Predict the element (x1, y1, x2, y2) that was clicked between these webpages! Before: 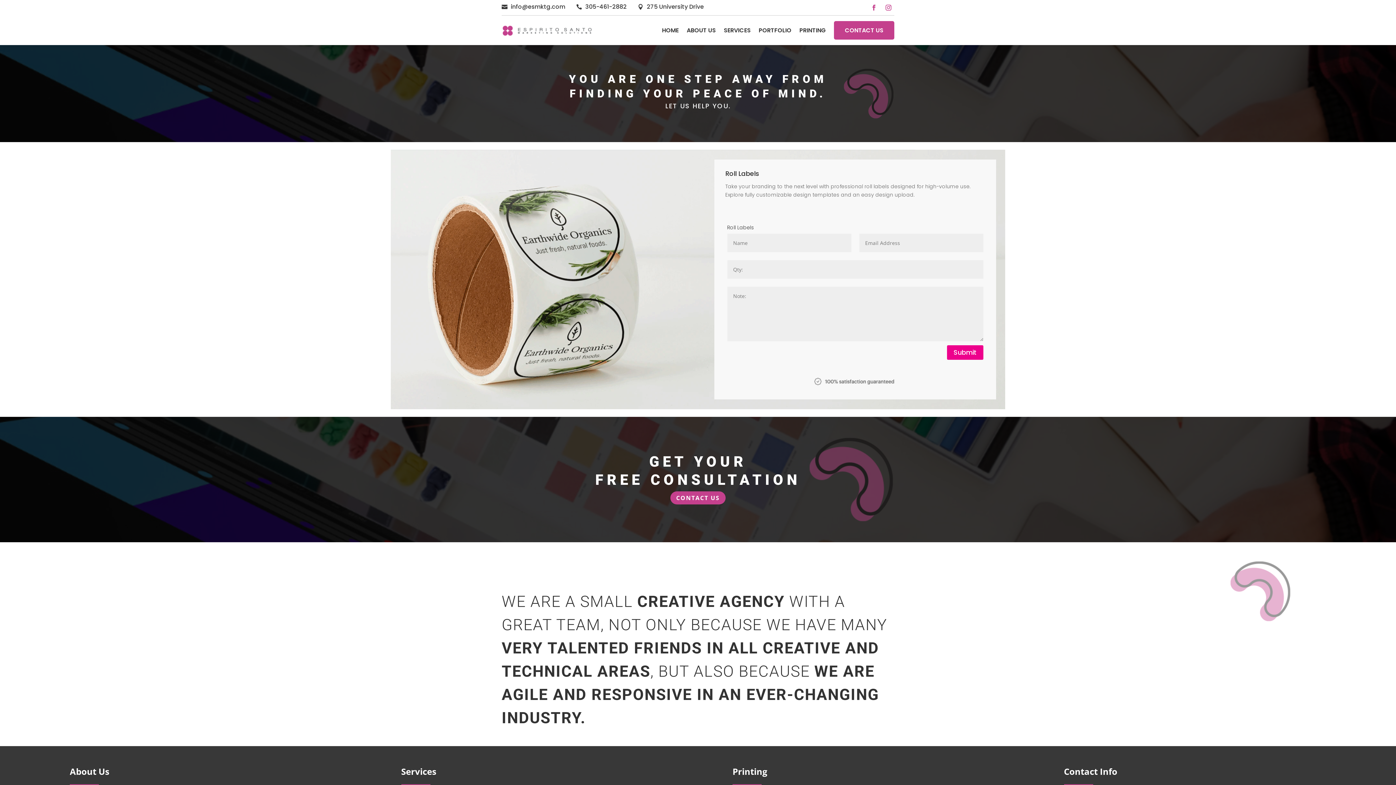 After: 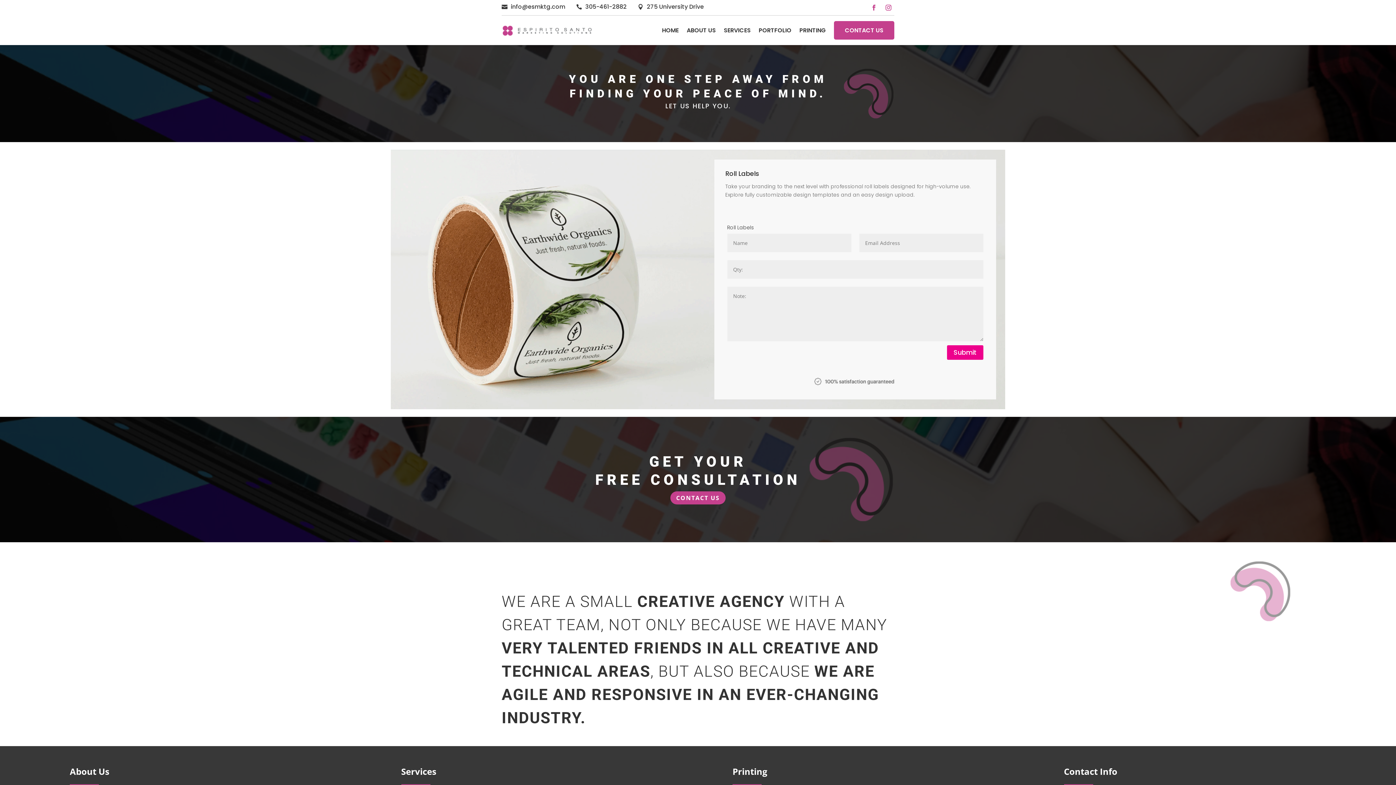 Action: label:  bbox: (576, 3, 582, 9)